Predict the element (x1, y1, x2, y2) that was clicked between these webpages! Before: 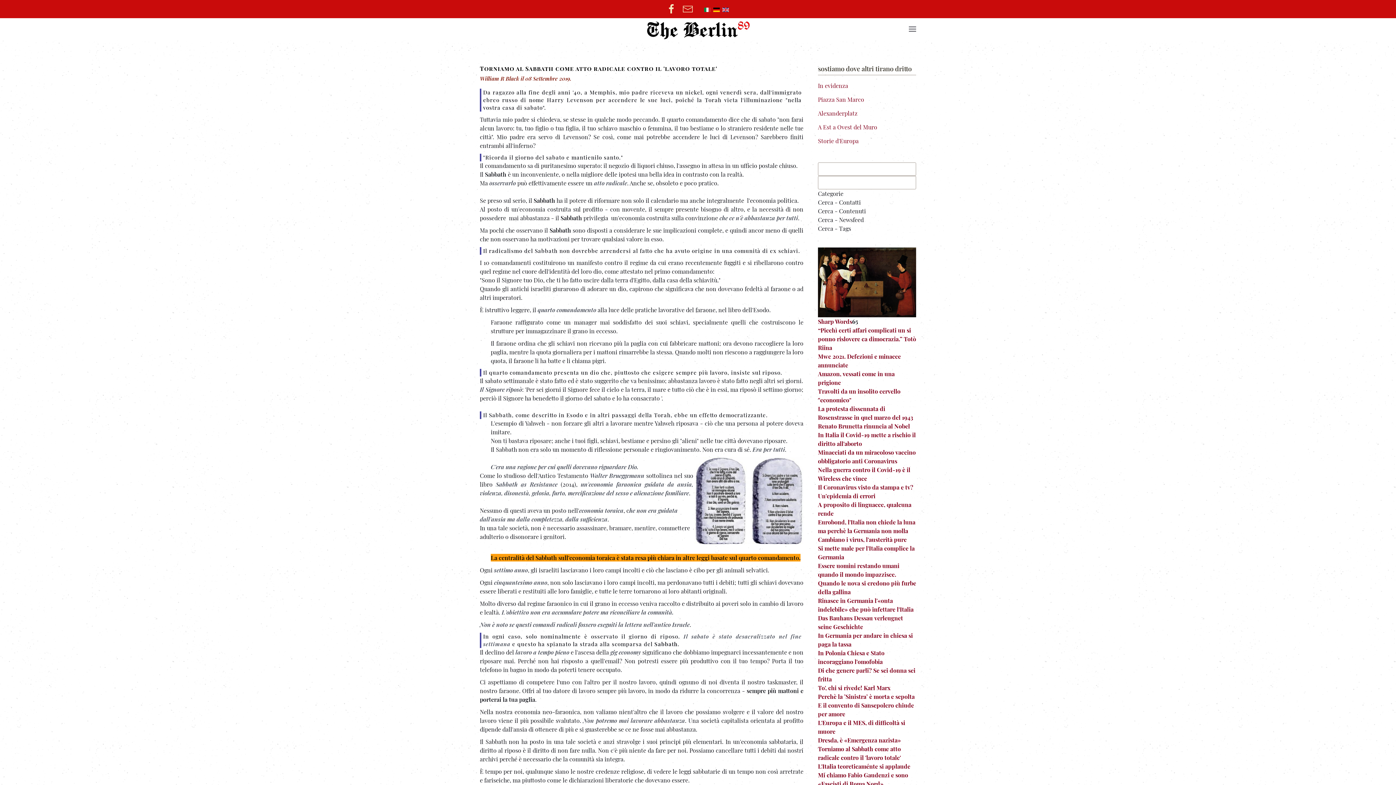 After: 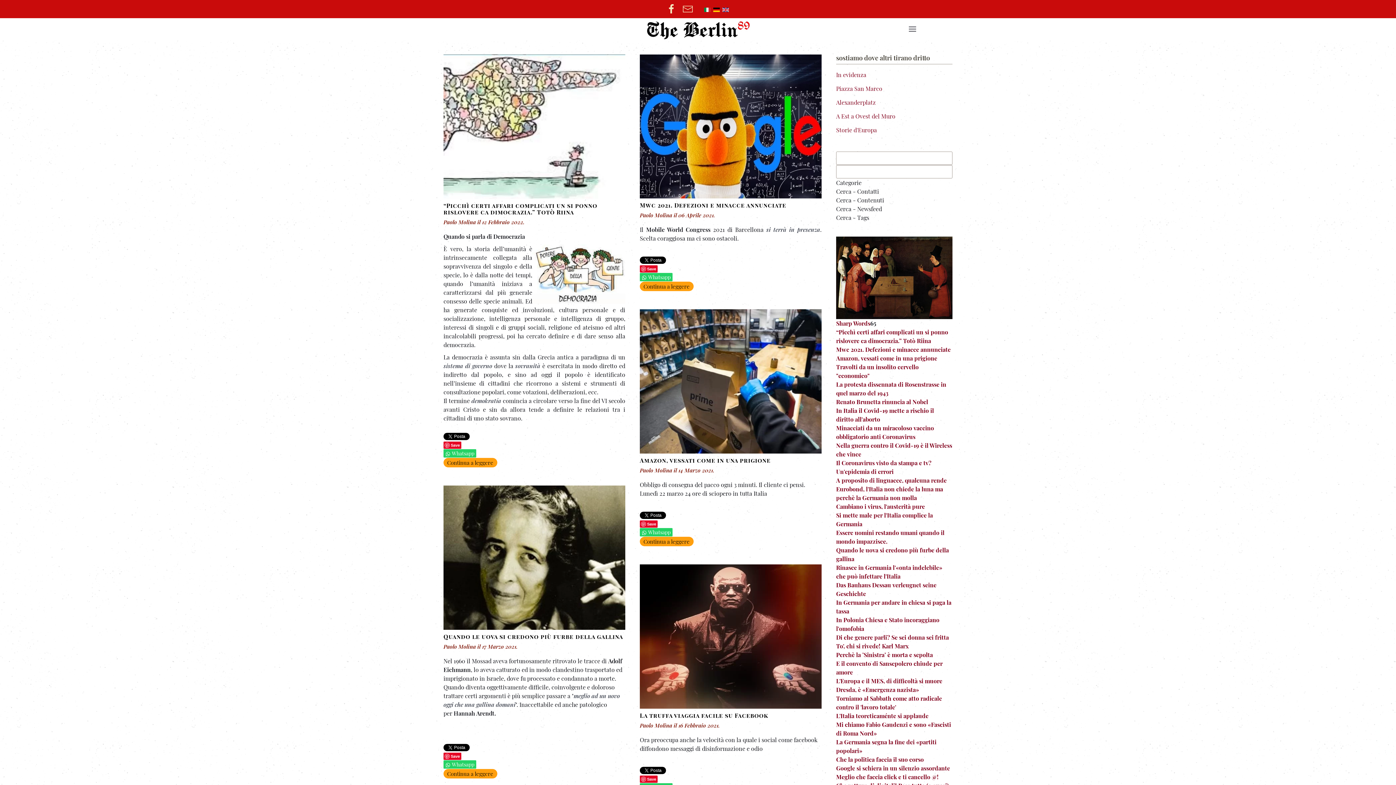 Action: label: Sharp Words bbox: (818, 317, 852, 325)